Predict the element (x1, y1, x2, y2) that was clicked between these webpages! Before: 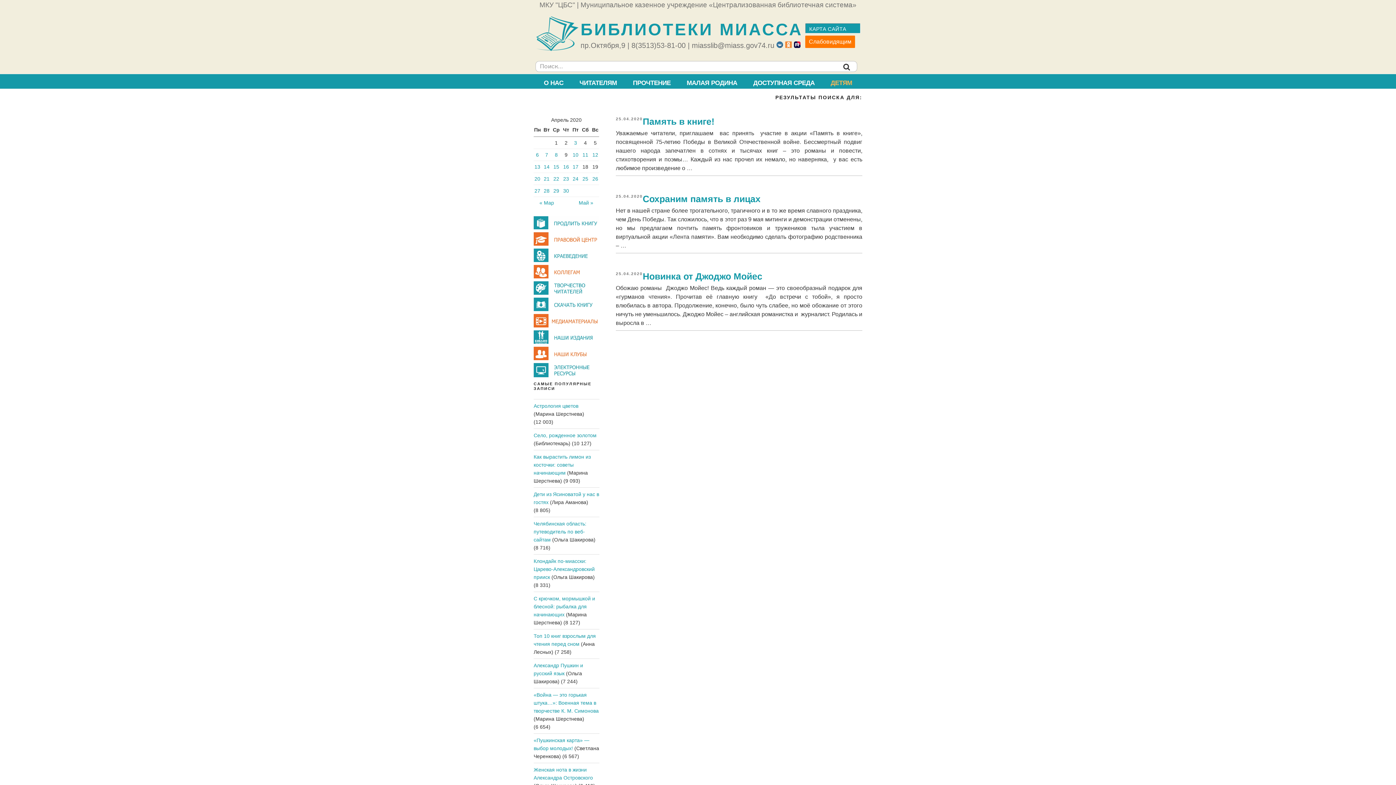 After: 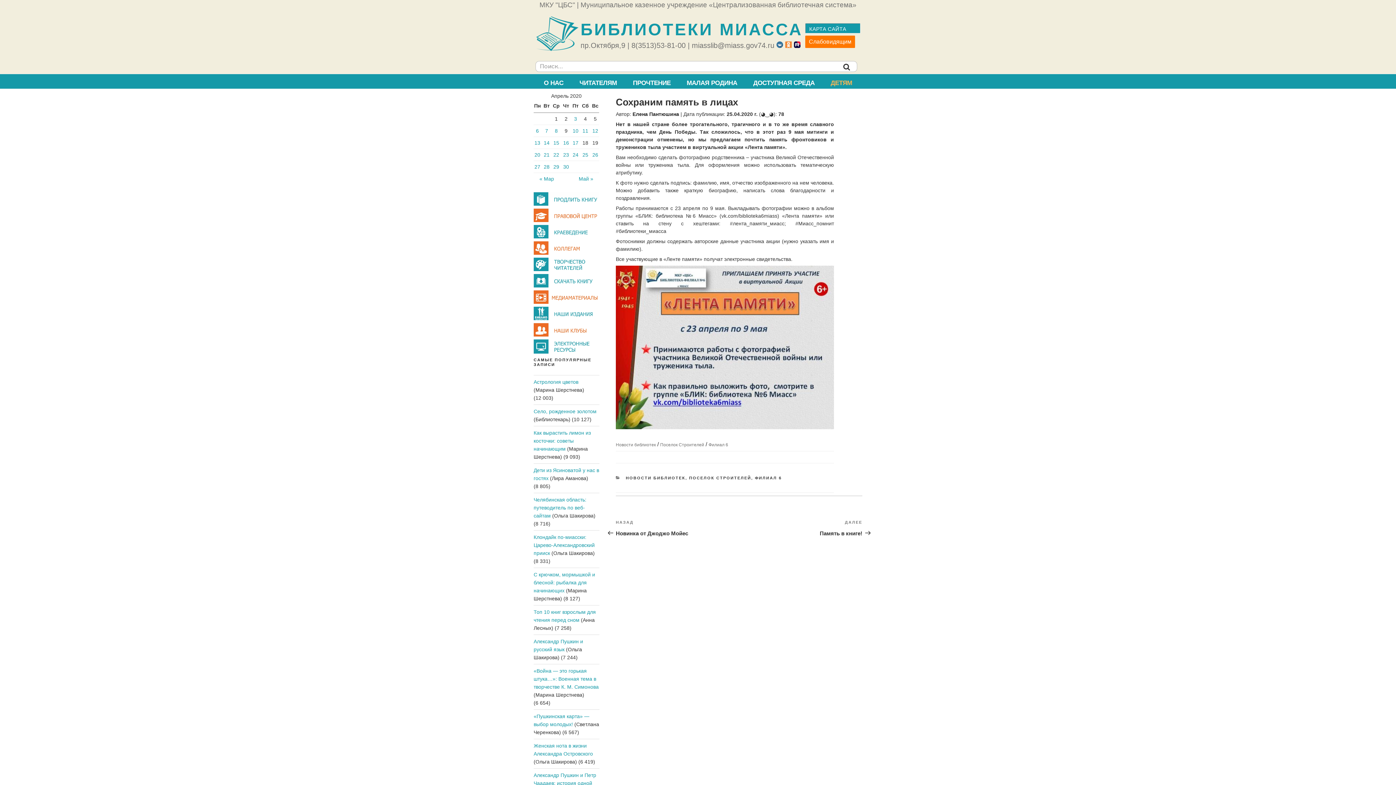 Action: label: Сохраним память в лицах bbox: (642, 193, 760, 203)